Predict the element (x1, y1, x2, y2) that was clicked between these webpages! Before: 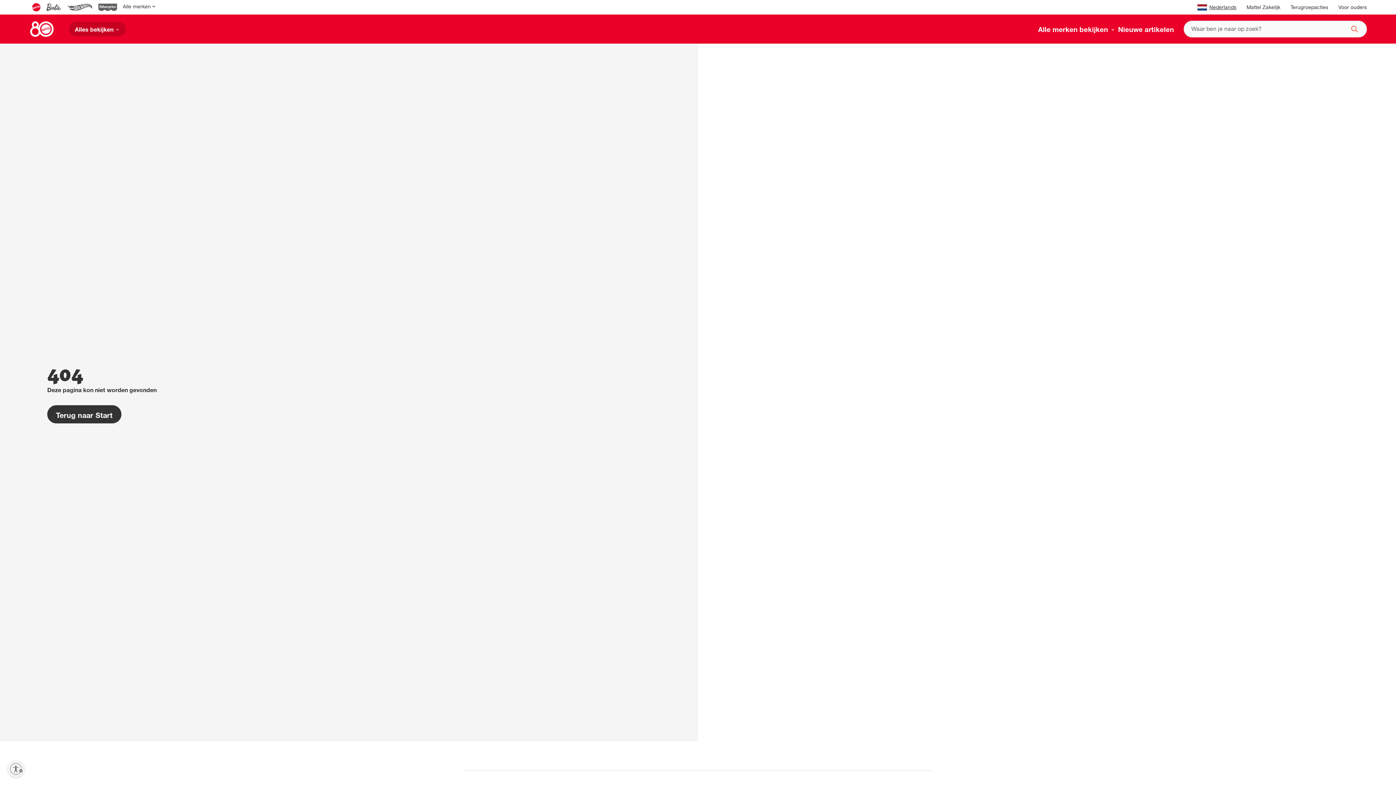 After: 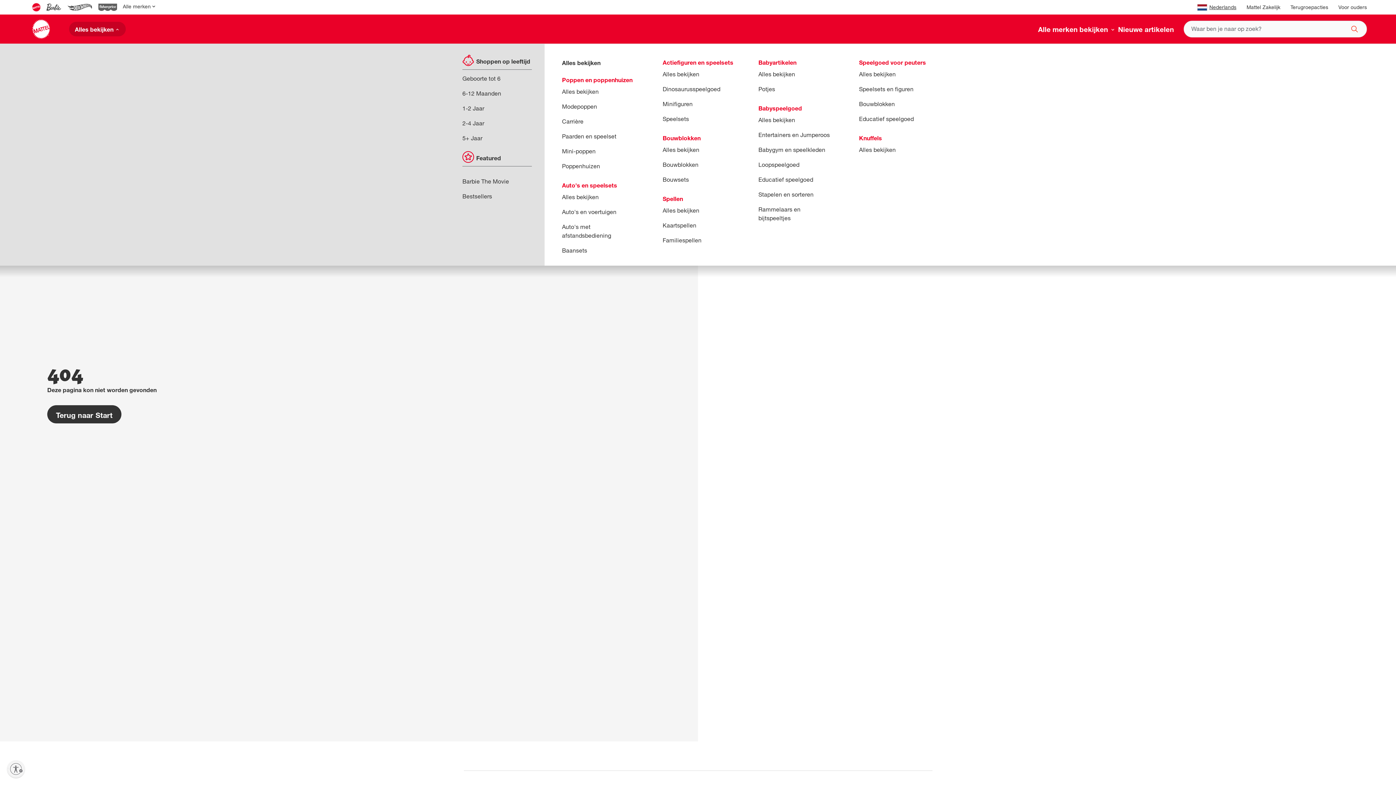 Action: bbox: (69, 21, 125, 36) label: Alles bekijken 